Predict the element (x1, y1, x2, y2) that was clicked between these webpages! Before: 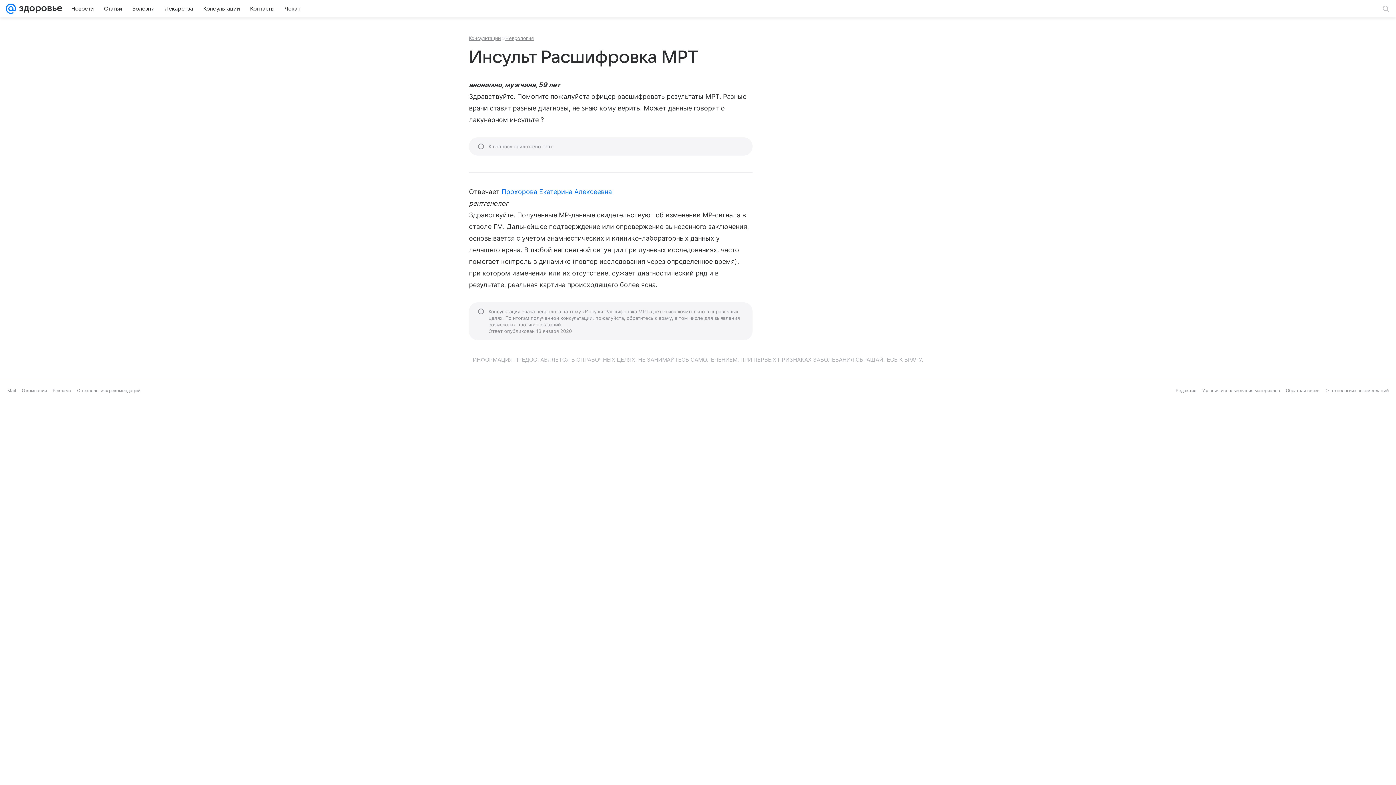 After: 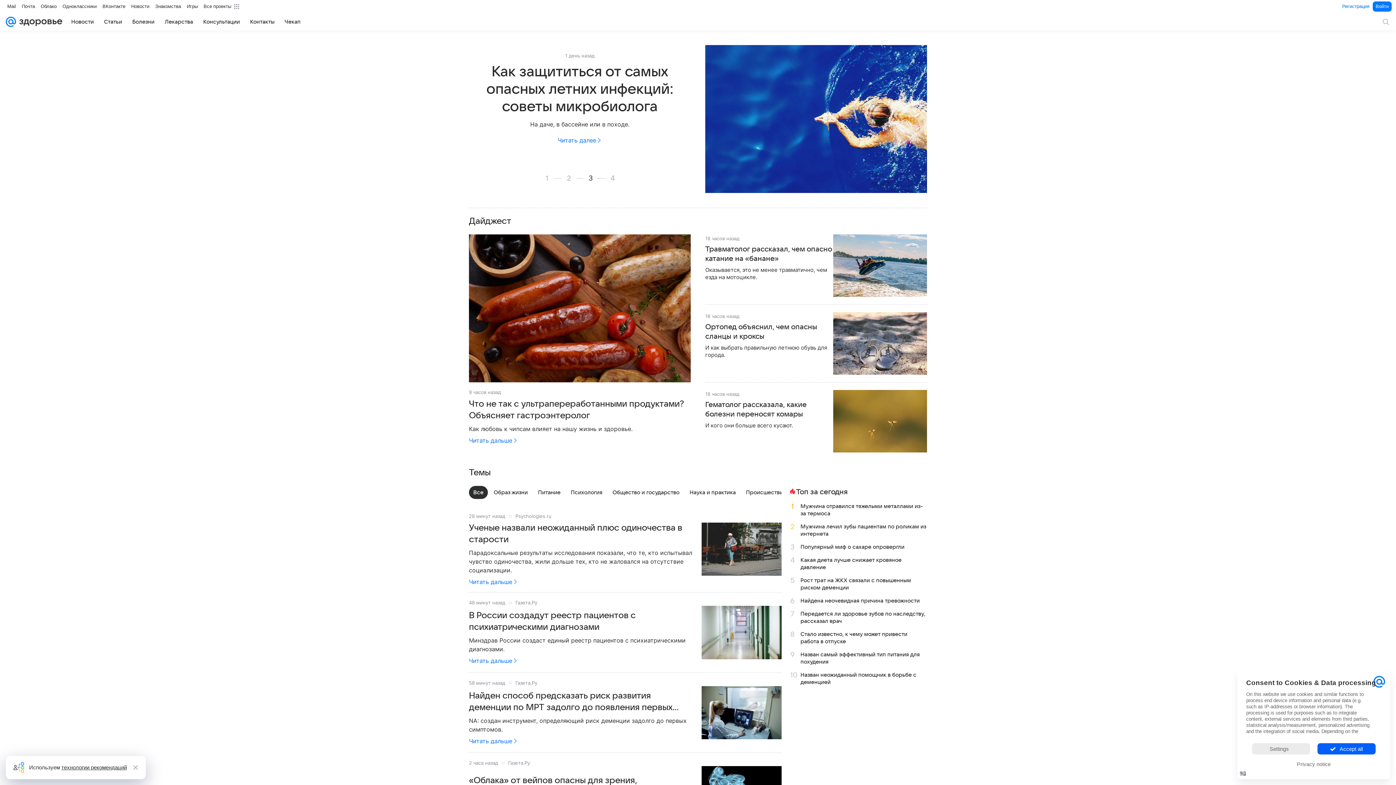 Action: bbox: (16, 0, 62, 17)